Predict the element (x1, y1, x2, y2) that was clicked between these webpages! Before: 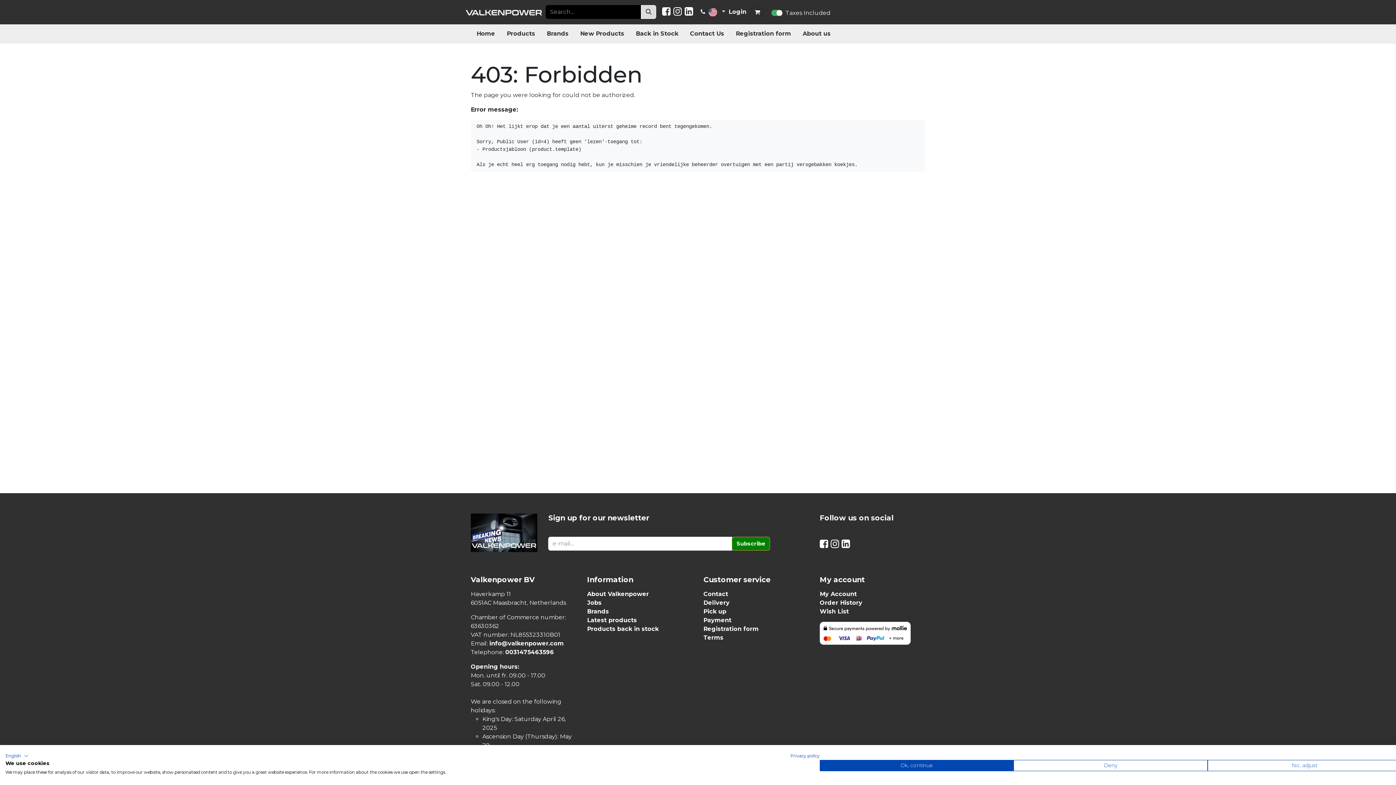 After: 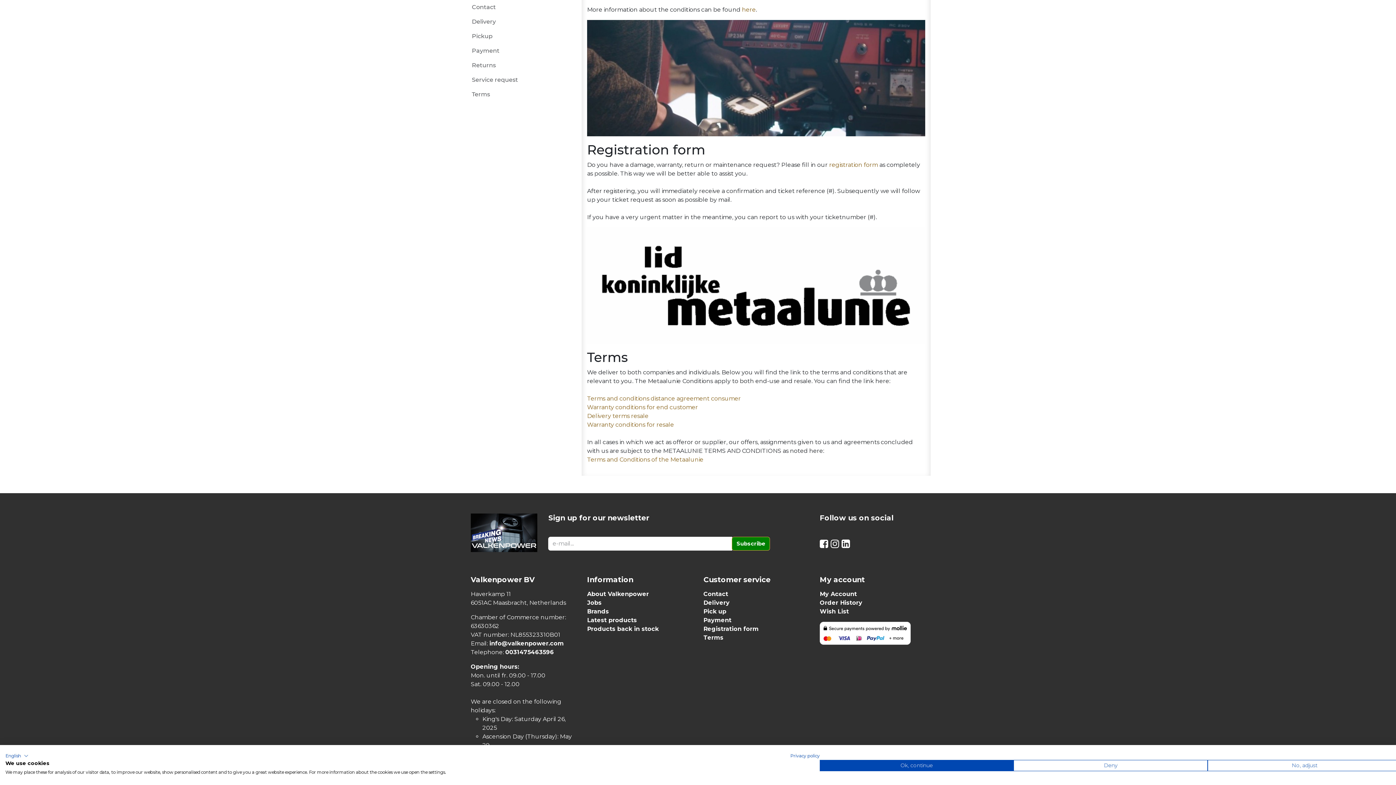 Action: label: Terms bbox: (703, 634, 723, 641)